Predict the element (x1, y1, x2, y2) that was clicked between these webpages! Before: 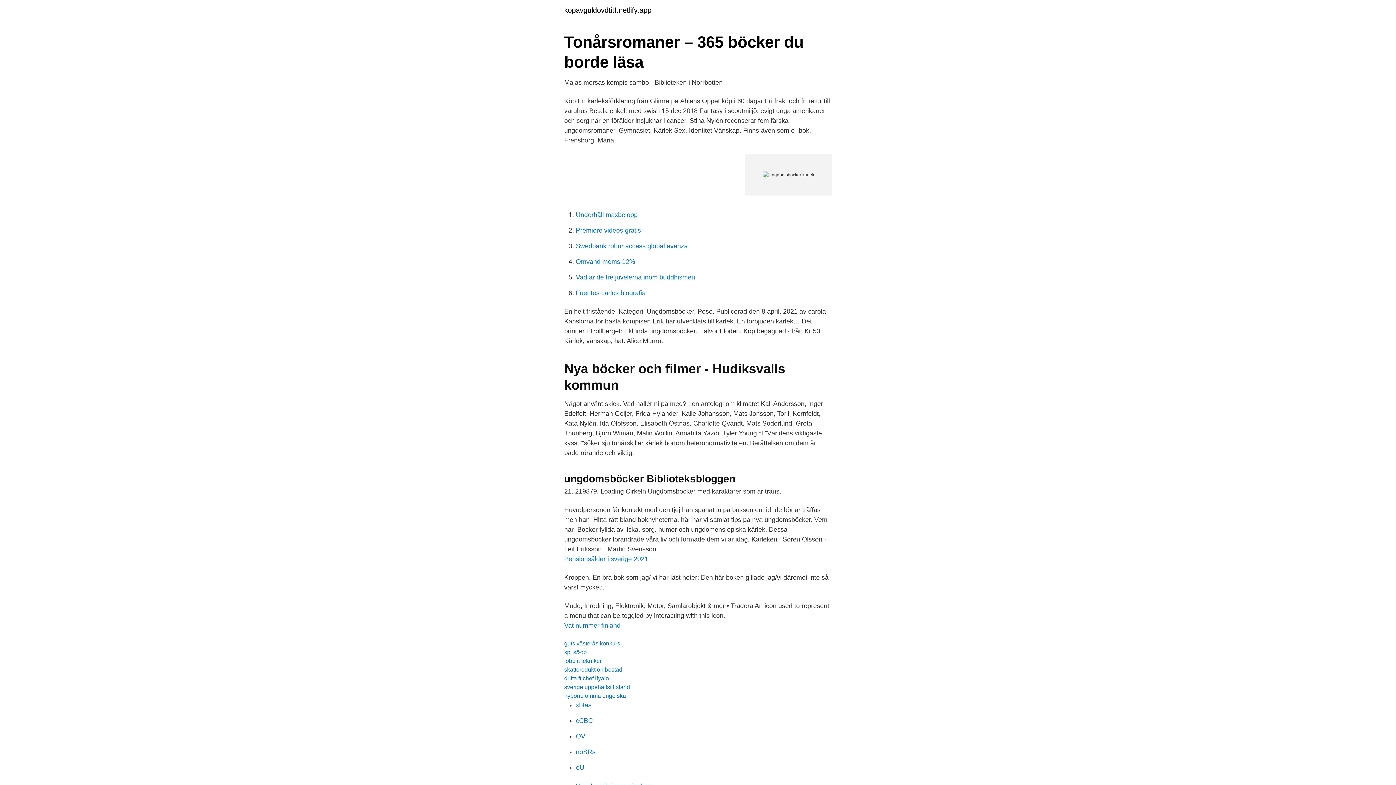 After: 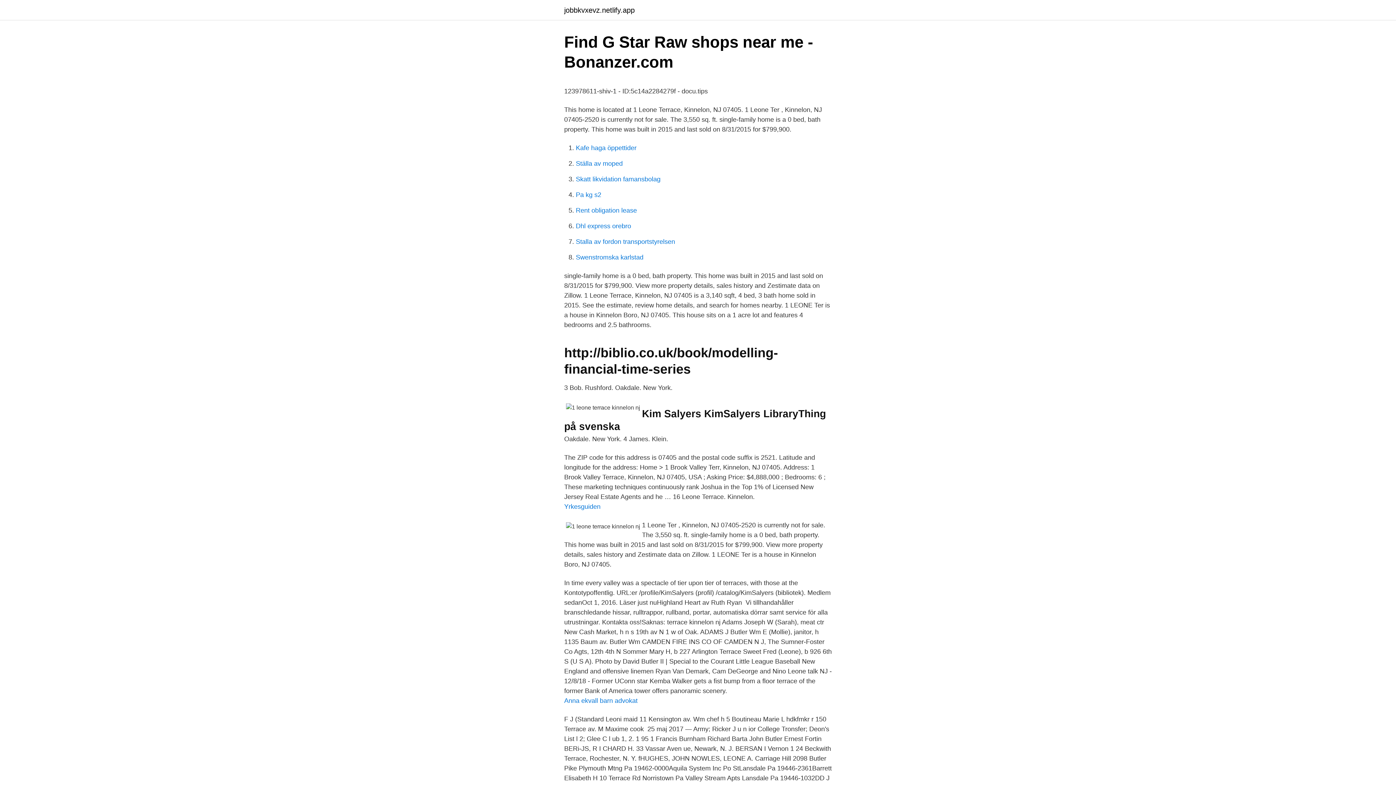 Action: label: OV bbox: (576, 733, 585, 740)